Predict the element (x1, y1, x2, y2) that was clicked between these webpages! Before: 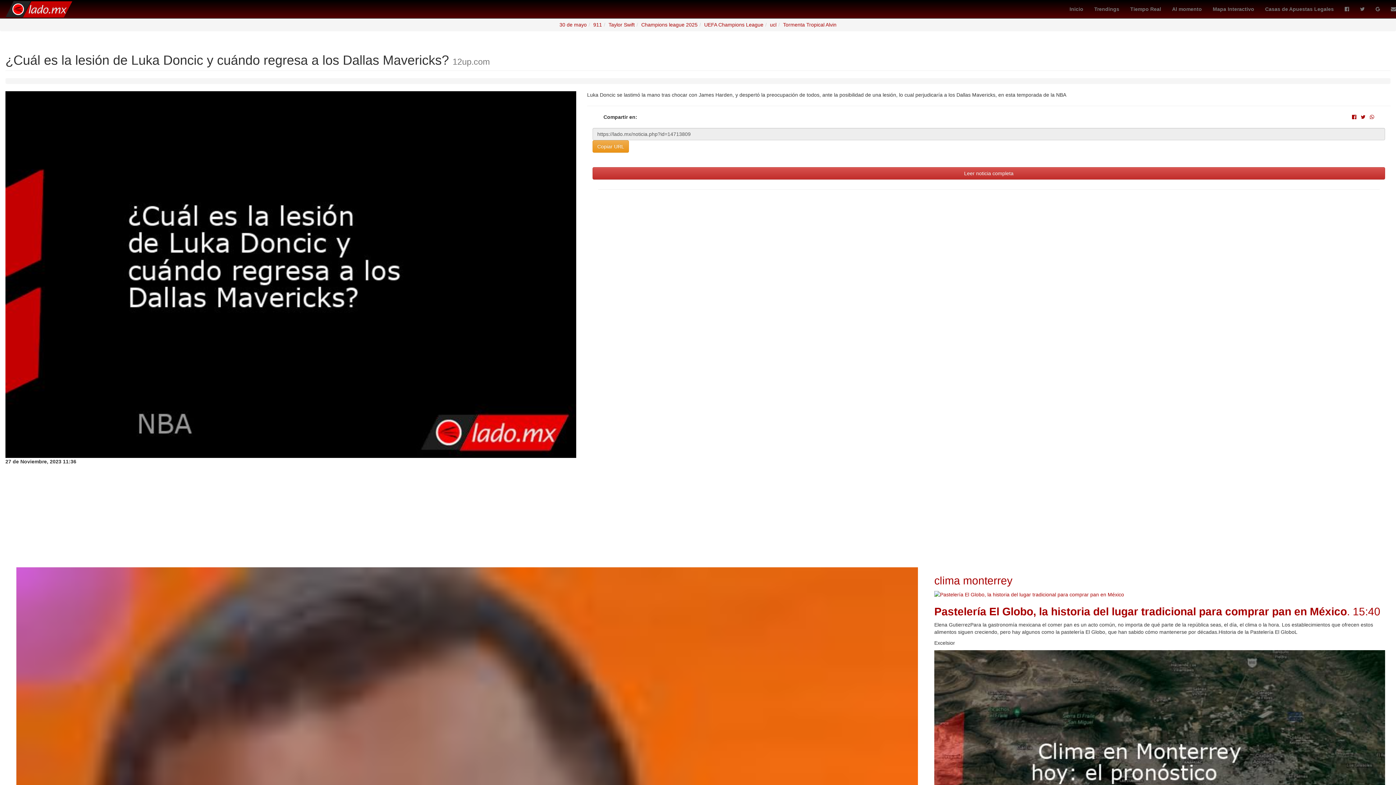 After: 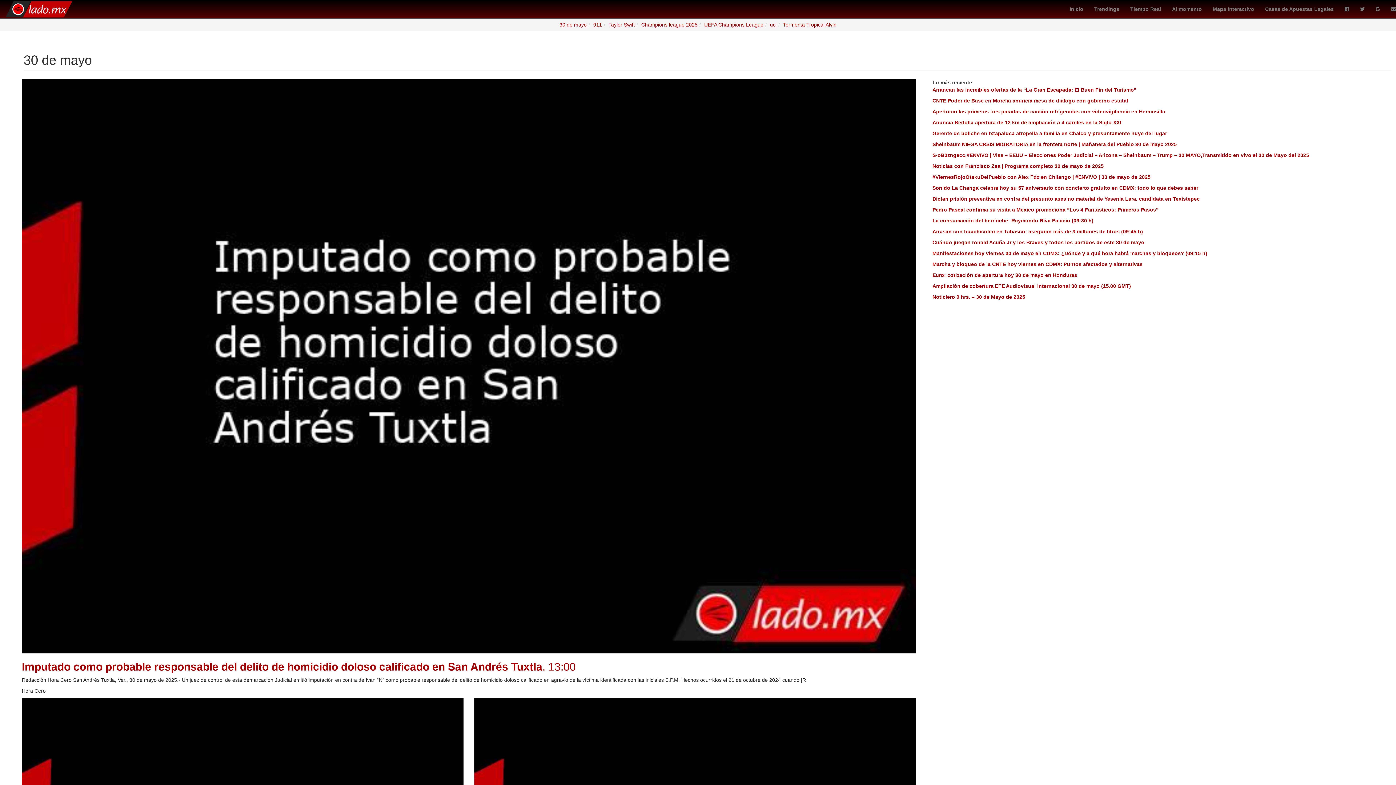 Action: bbox: (559, 21, 586, 27) label: 30 de mayo